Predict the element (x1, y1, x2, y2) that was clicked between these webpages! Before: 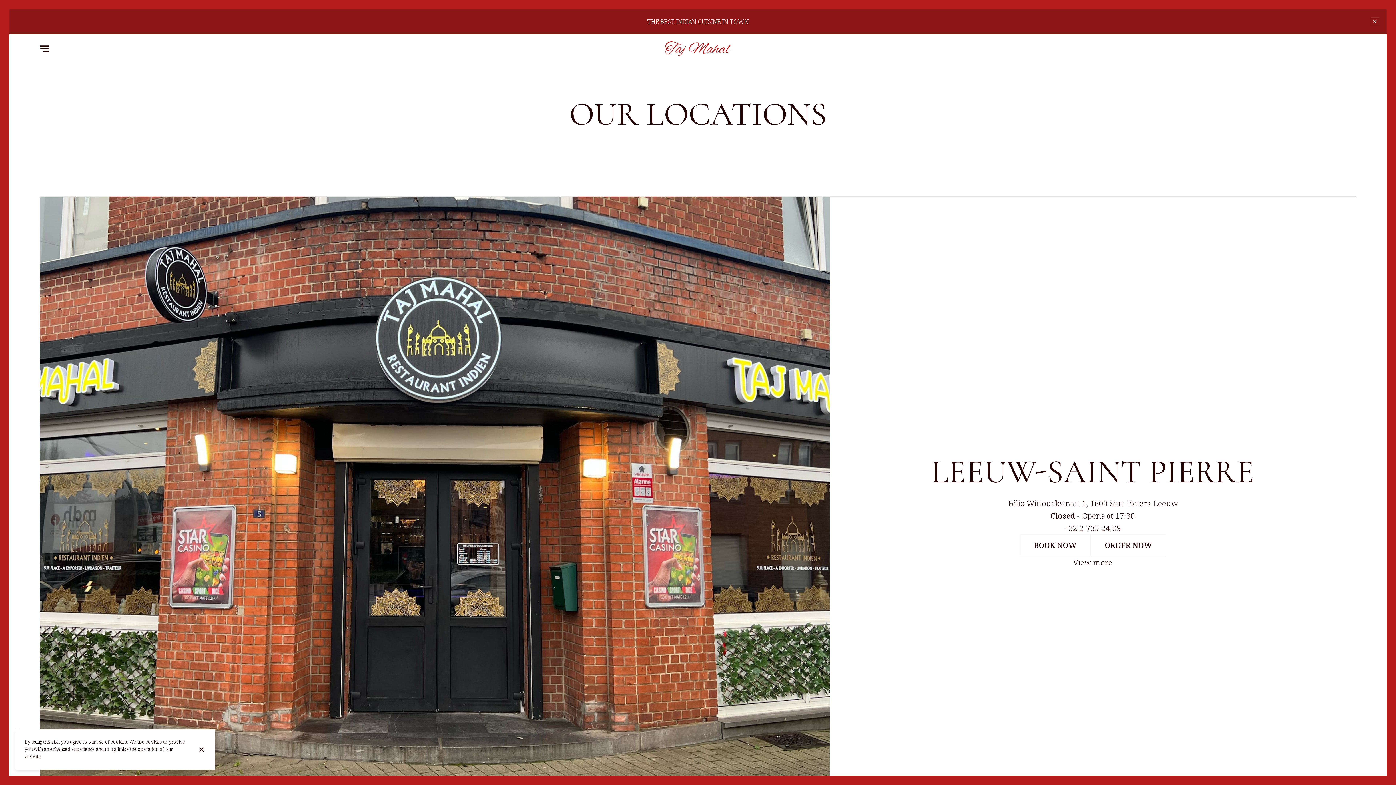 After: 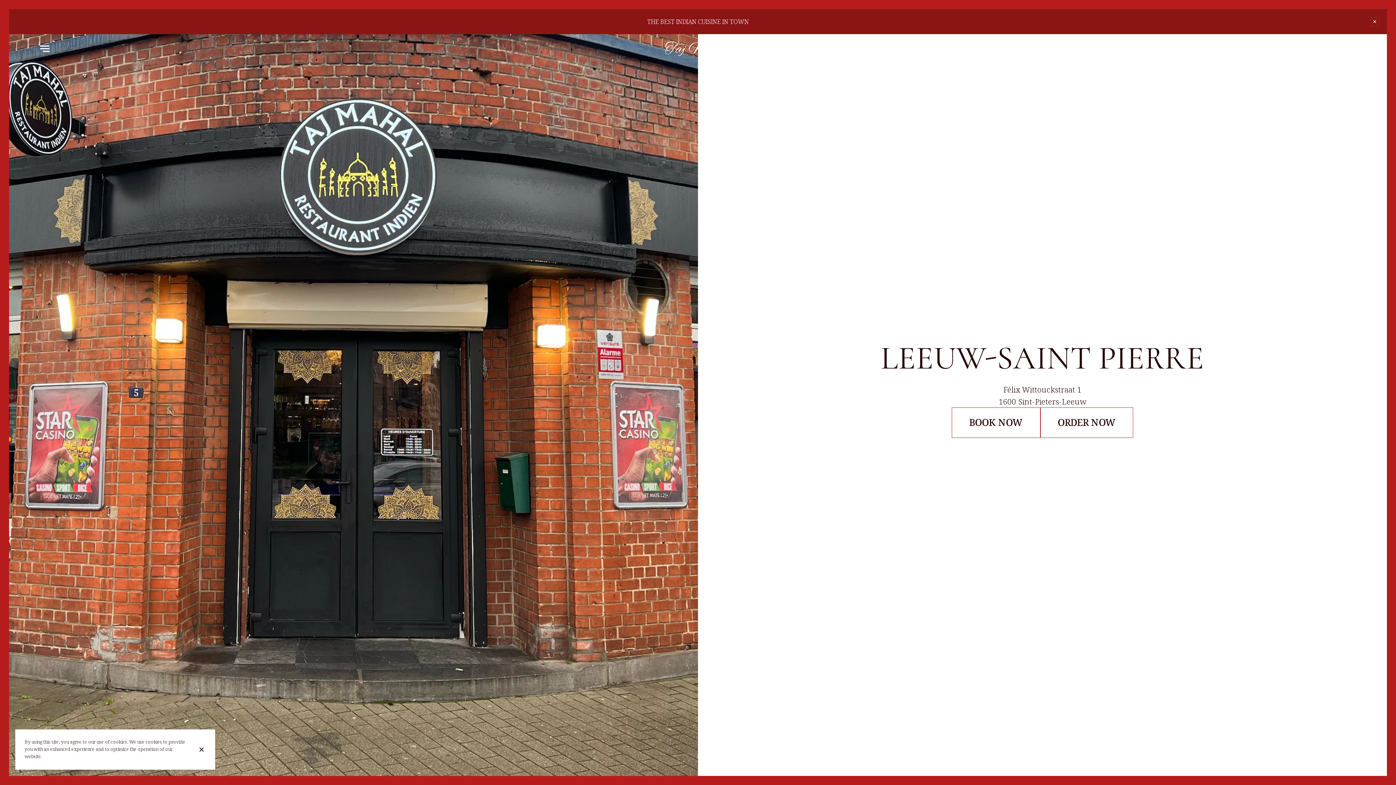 Action: bbox: (1073, 556, 1112, 568) label: View more